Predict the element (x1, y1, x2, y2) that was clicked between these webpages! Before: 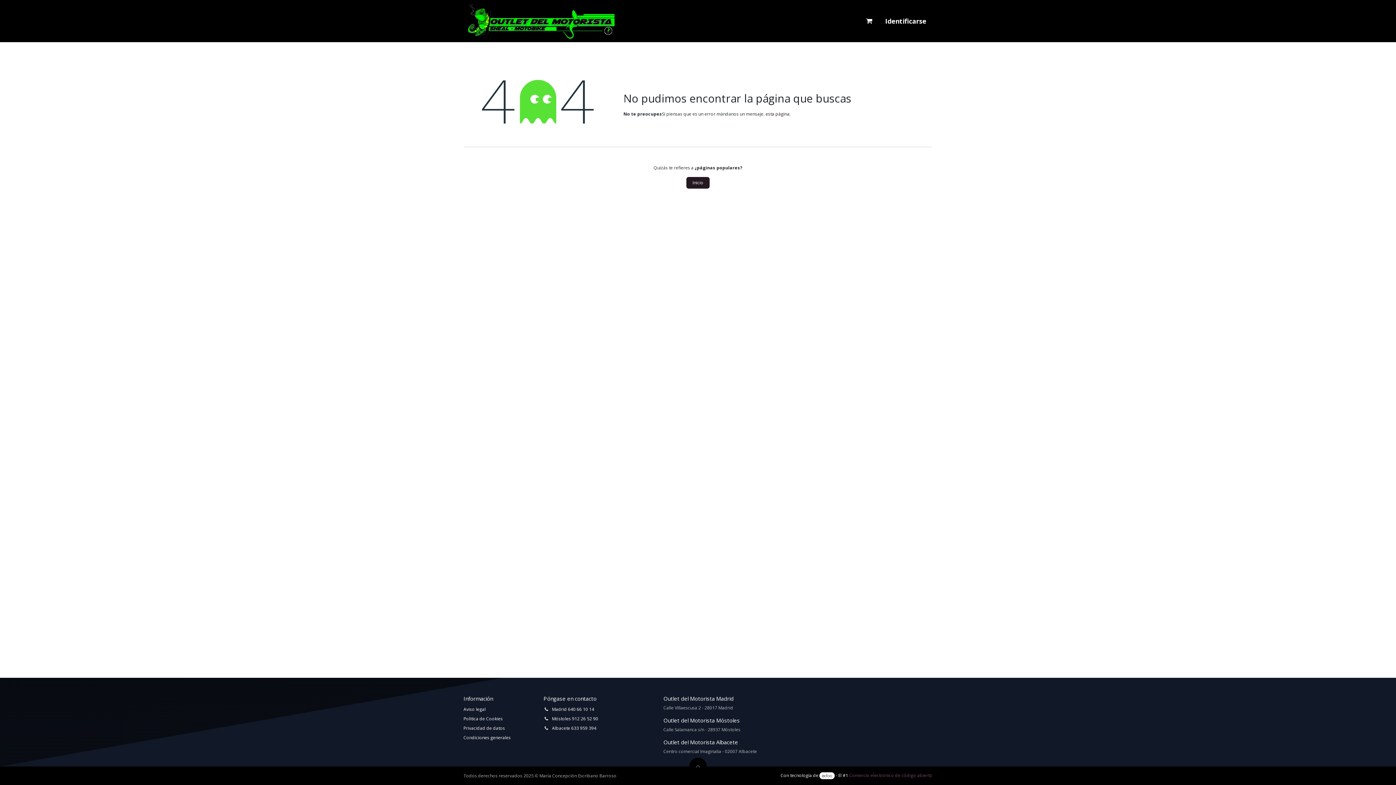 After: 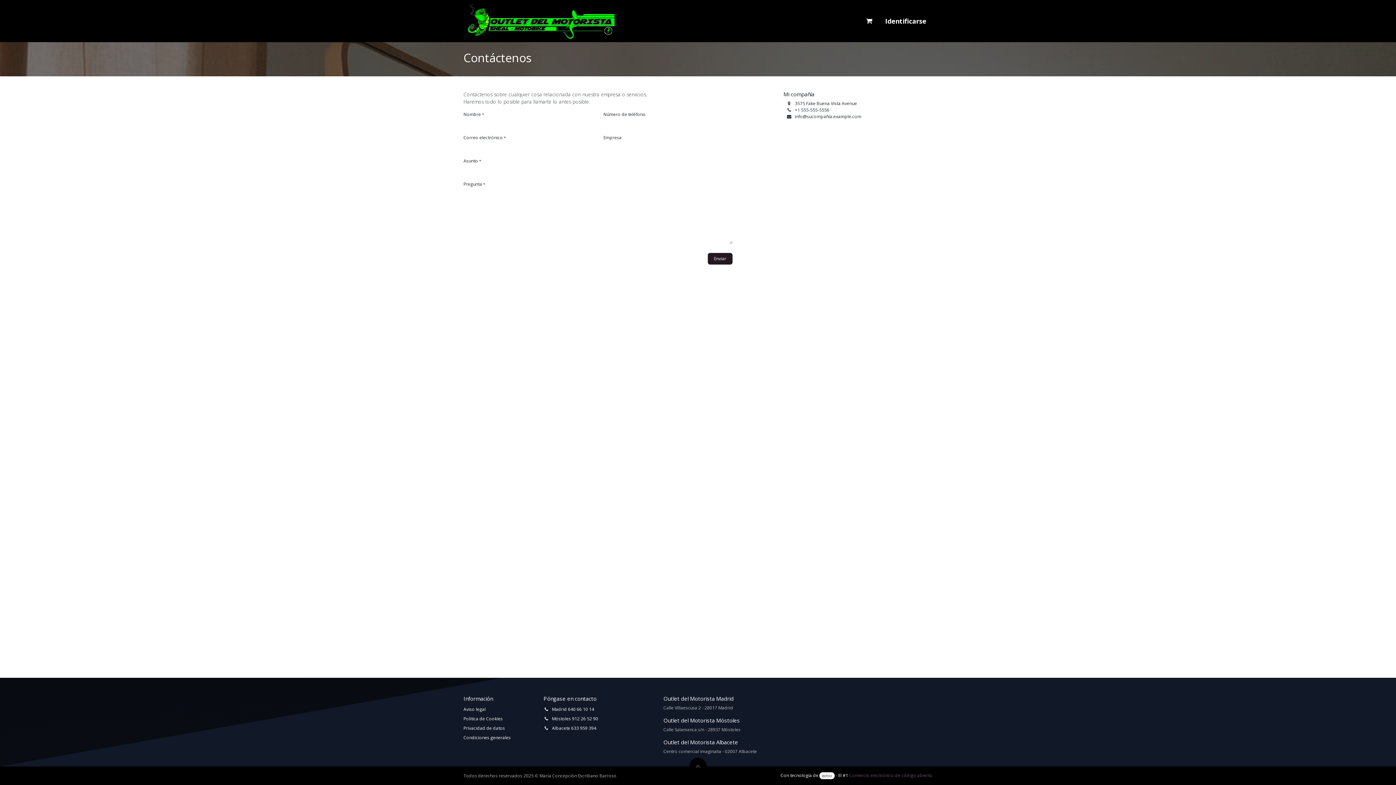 Action: bbox: (765, 110, 789, 117) label: esta página